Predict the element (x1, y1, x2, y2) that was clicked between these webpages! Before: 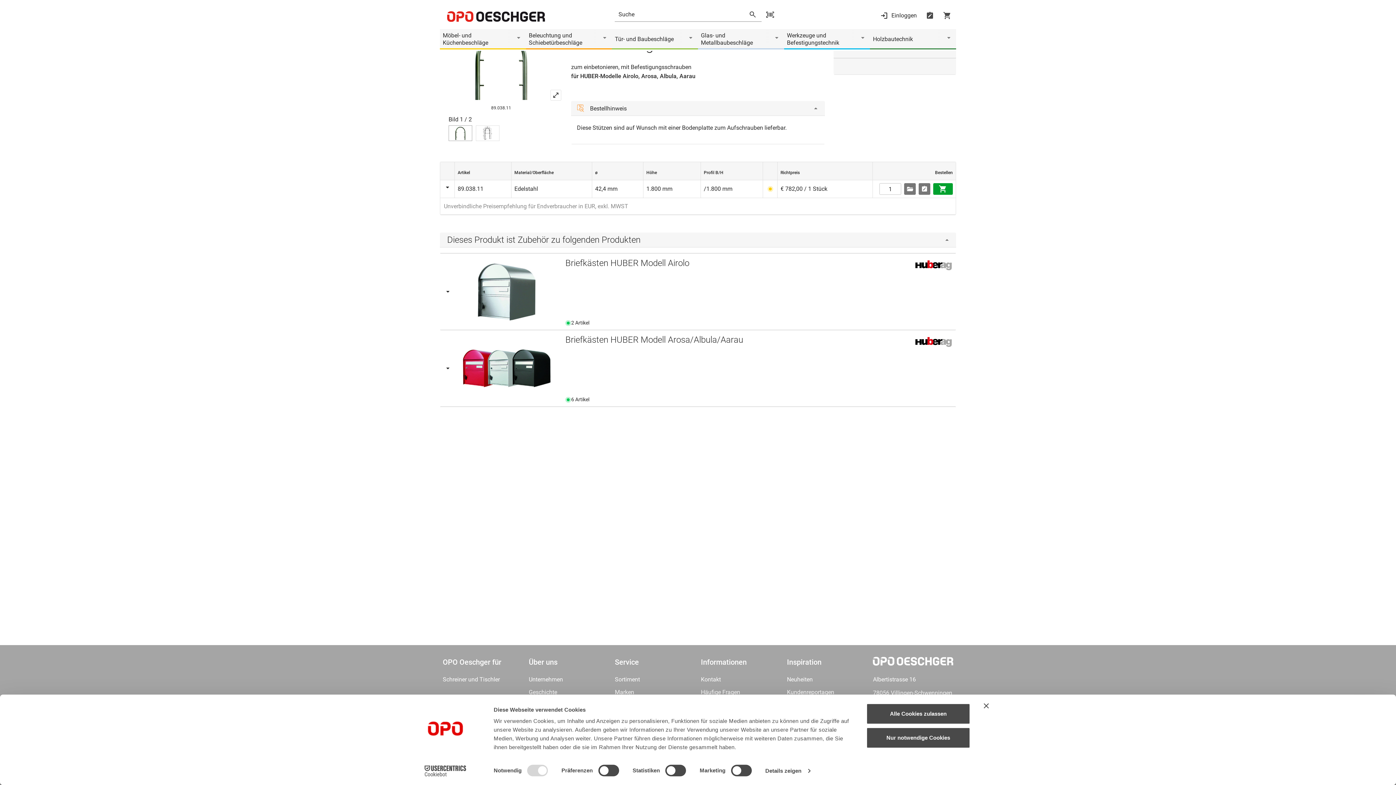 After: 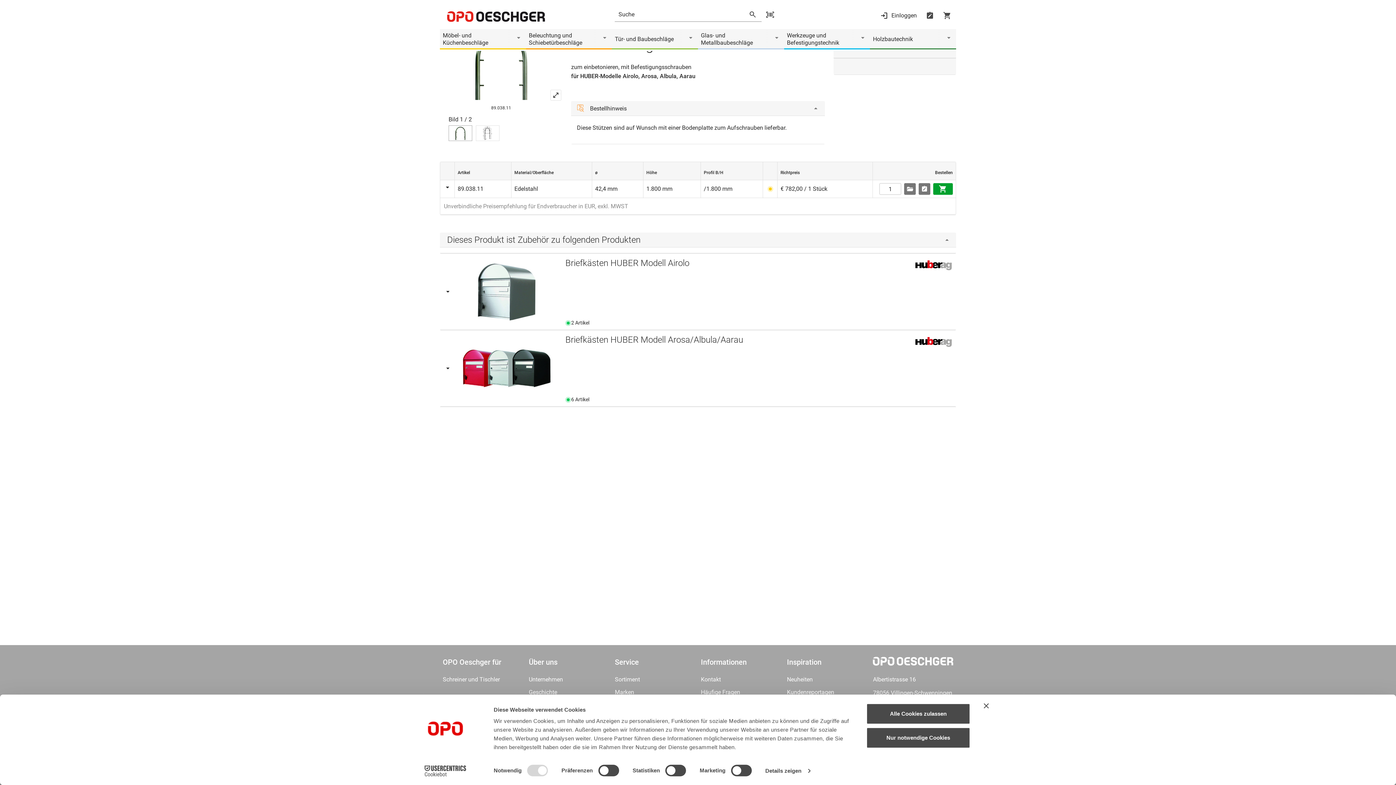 Action: label: Cookiebot - opens in a new window bbox: (413, 765, 477, 776)